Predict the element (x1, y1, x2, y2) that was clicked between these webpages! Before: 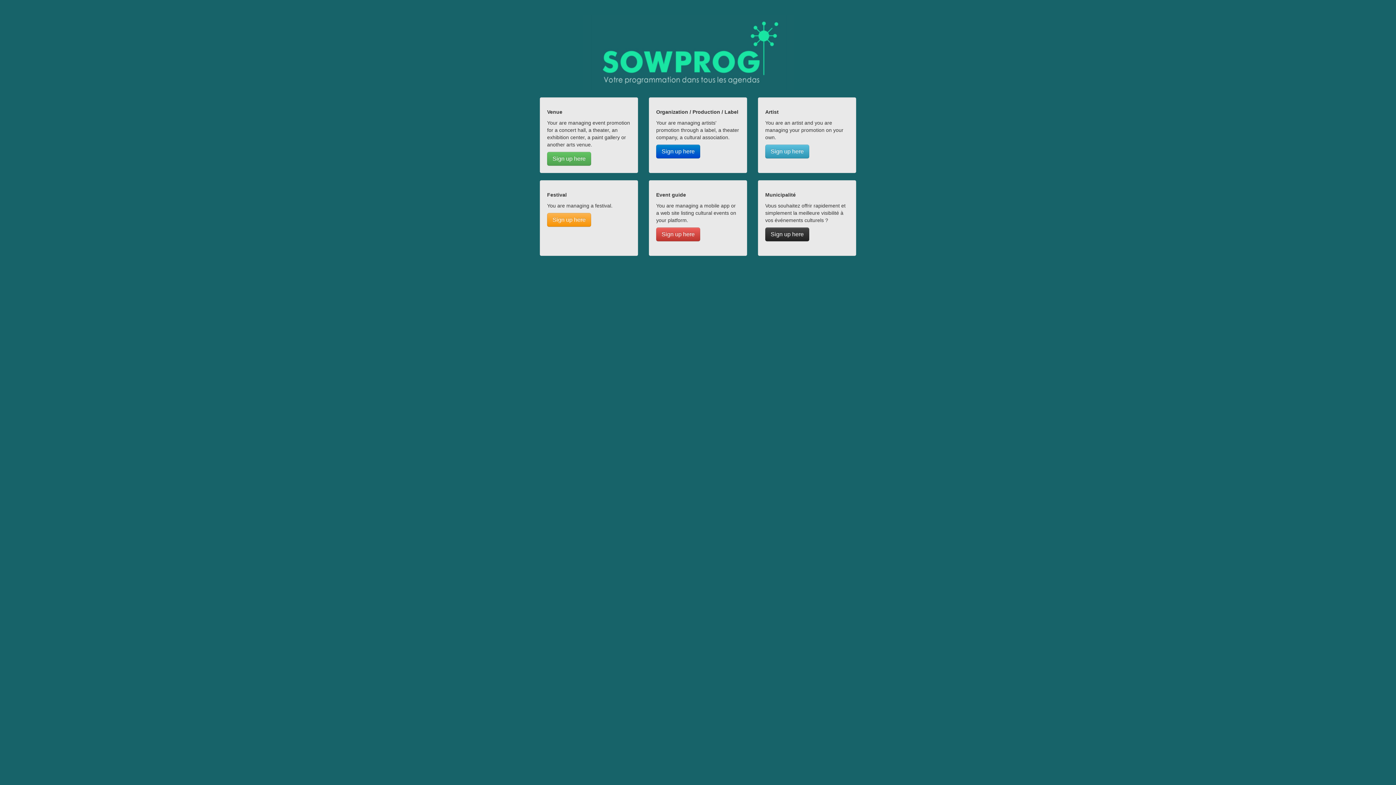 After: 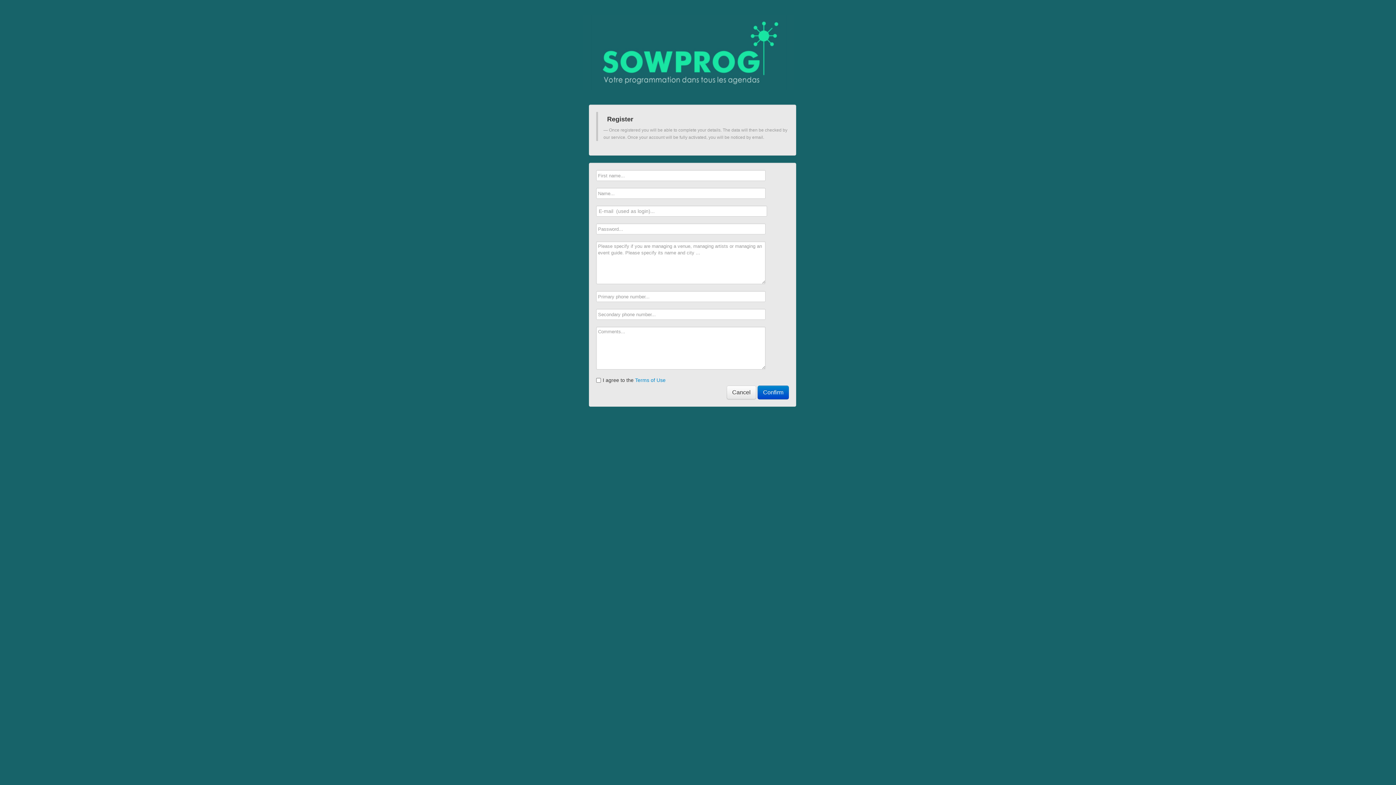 Action: bbox: (765, 227, 809, 241) label: Sign up here